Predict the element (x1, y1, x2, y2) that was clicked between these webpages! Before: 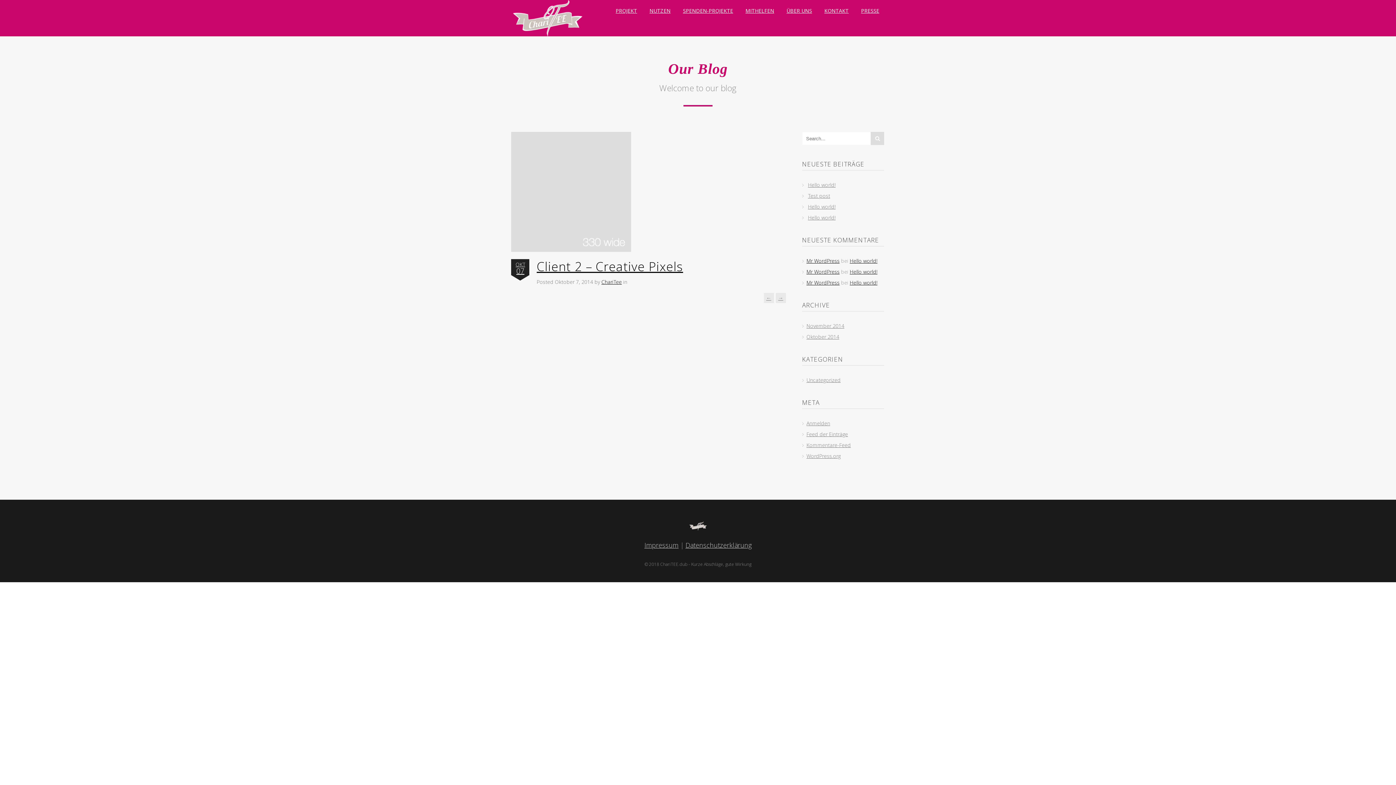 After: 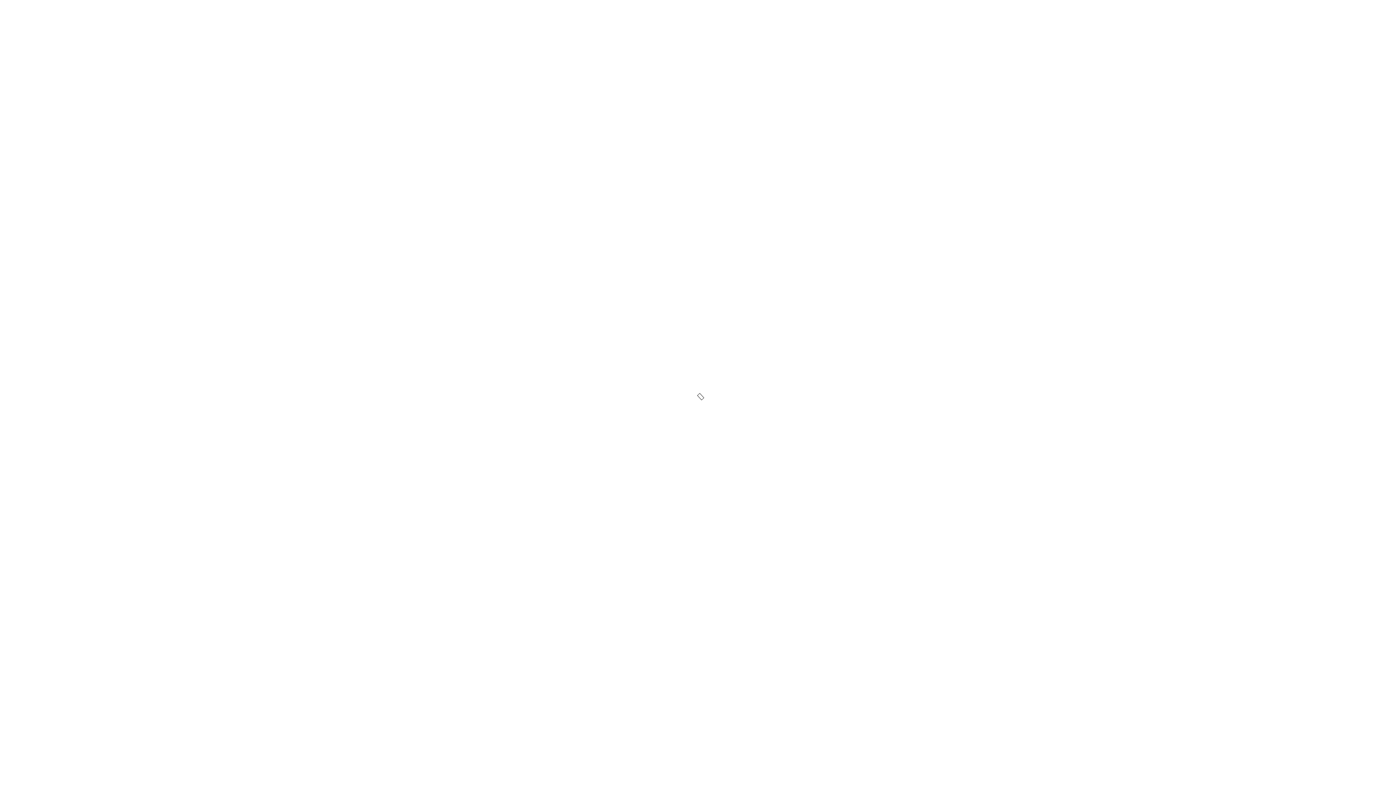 Action: label: Hello world! bbox: (849, 257, 877, 264)